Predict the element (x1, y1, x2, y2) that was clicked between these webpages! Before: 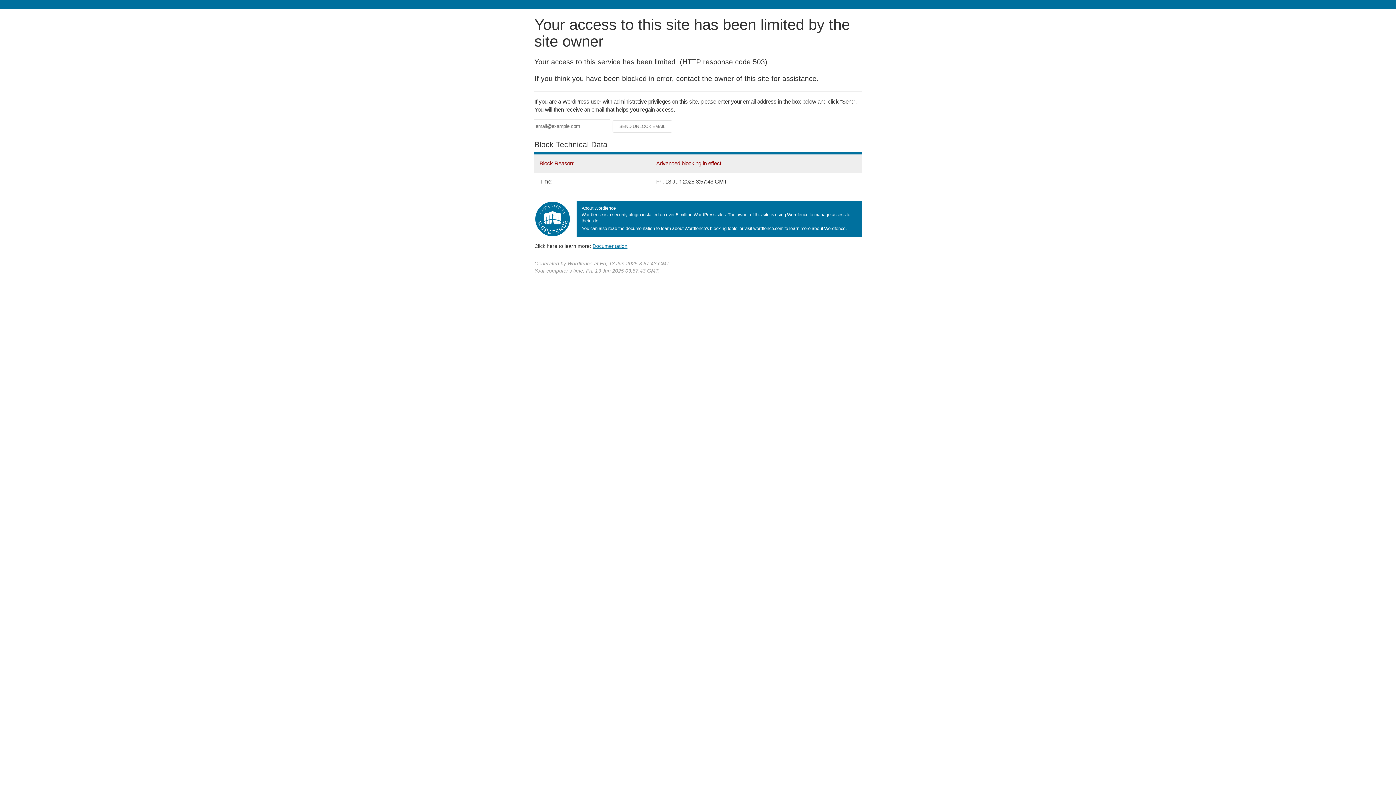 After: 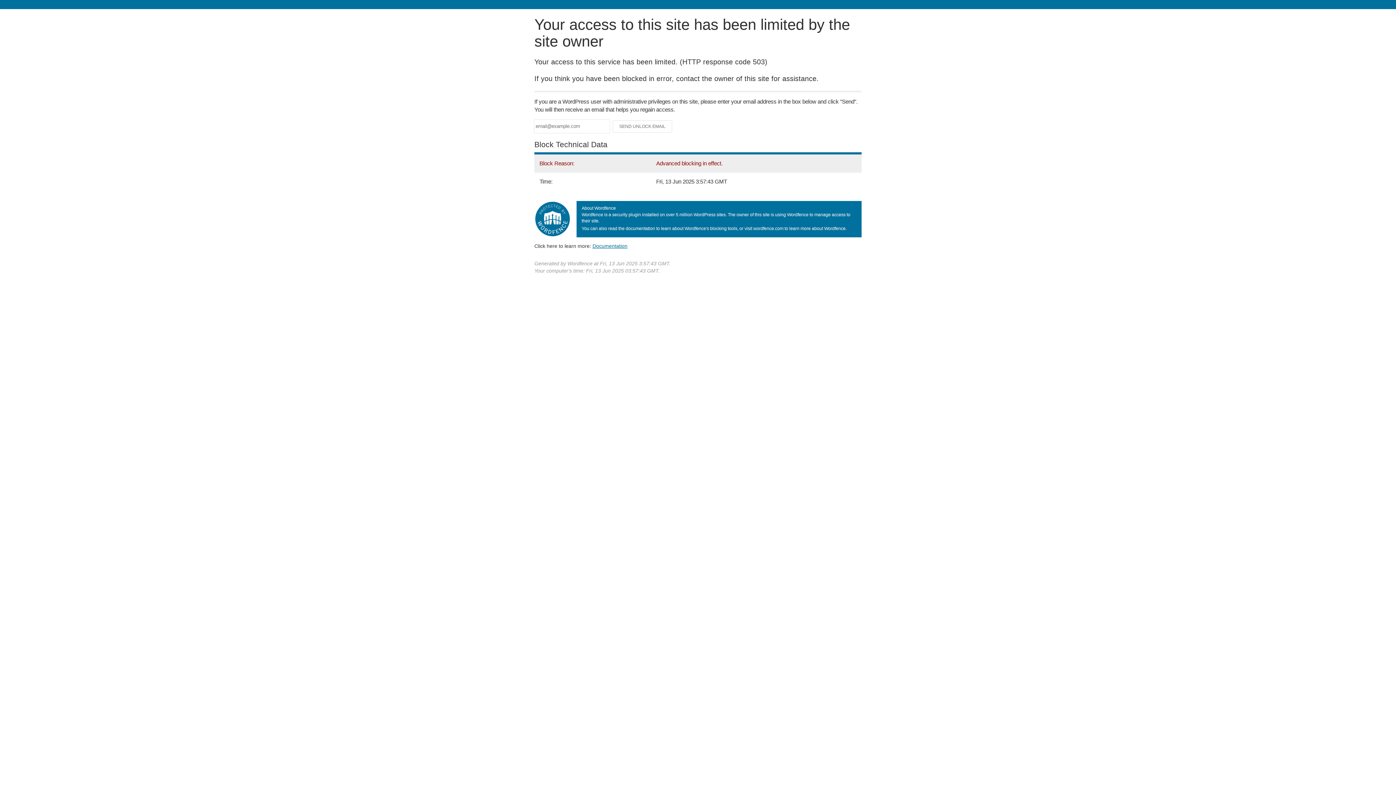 Action: bbox: (592, 243, 627, 248) label: Documentation